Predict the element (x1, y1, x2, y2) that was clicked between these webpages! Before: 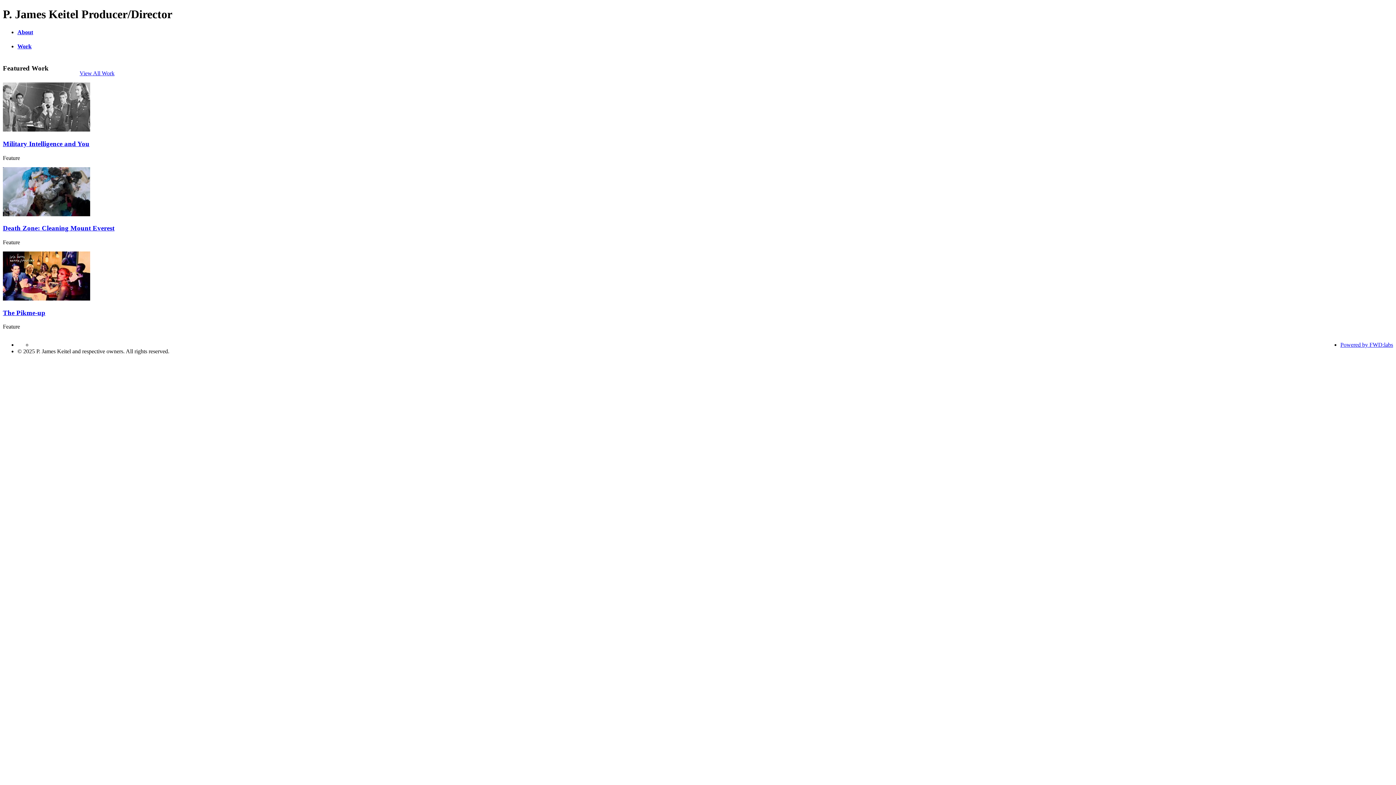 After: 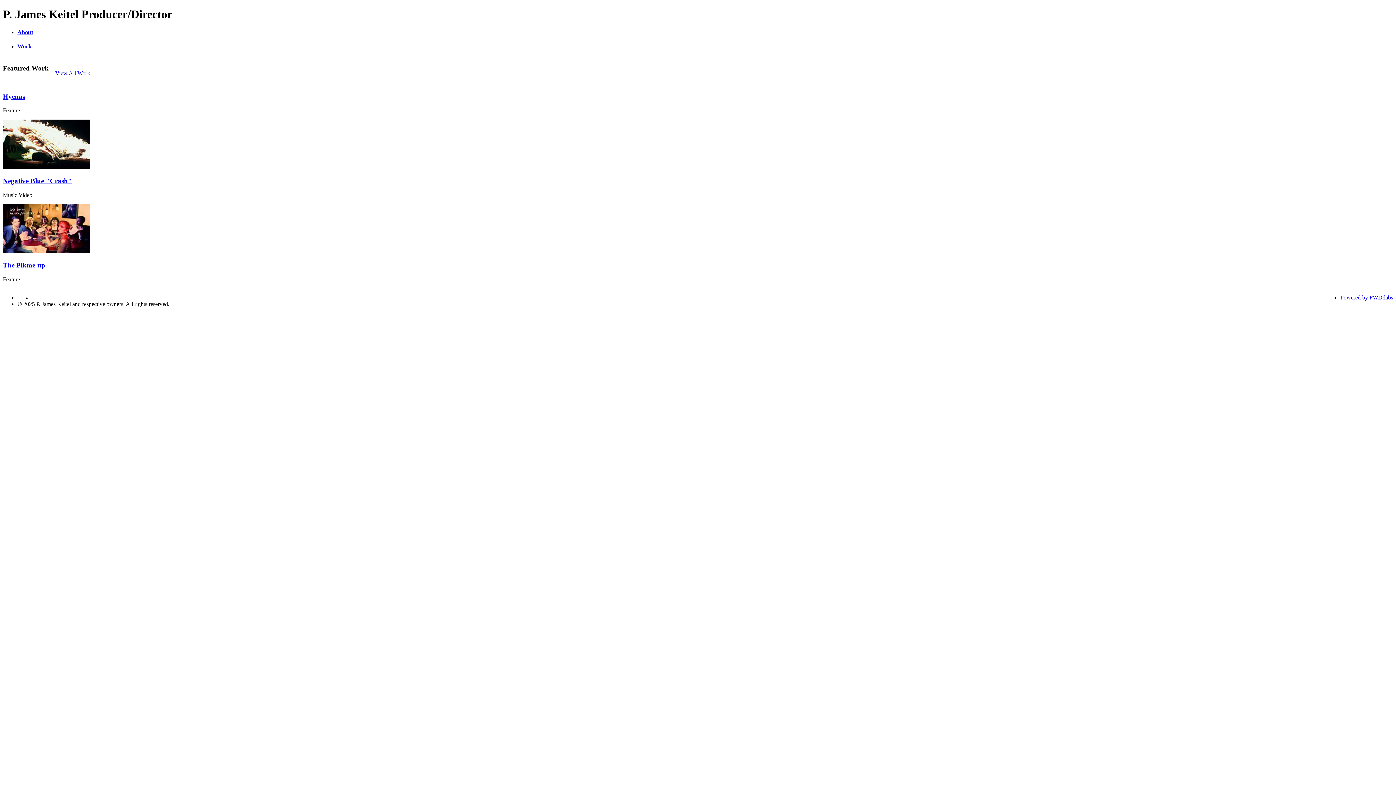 Action: bbox: (2, 224, 114, 232) label: Death Zone: Cleaning Mount Everest